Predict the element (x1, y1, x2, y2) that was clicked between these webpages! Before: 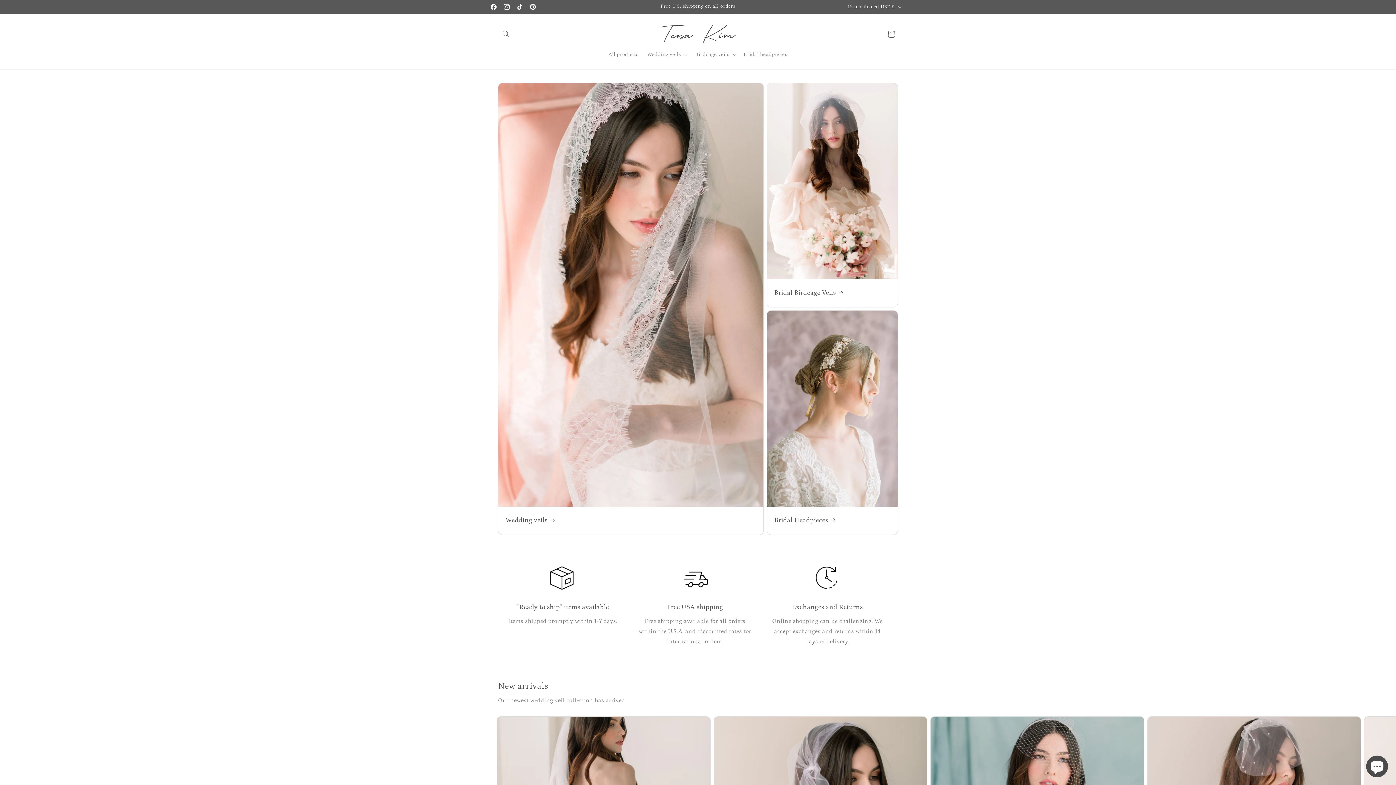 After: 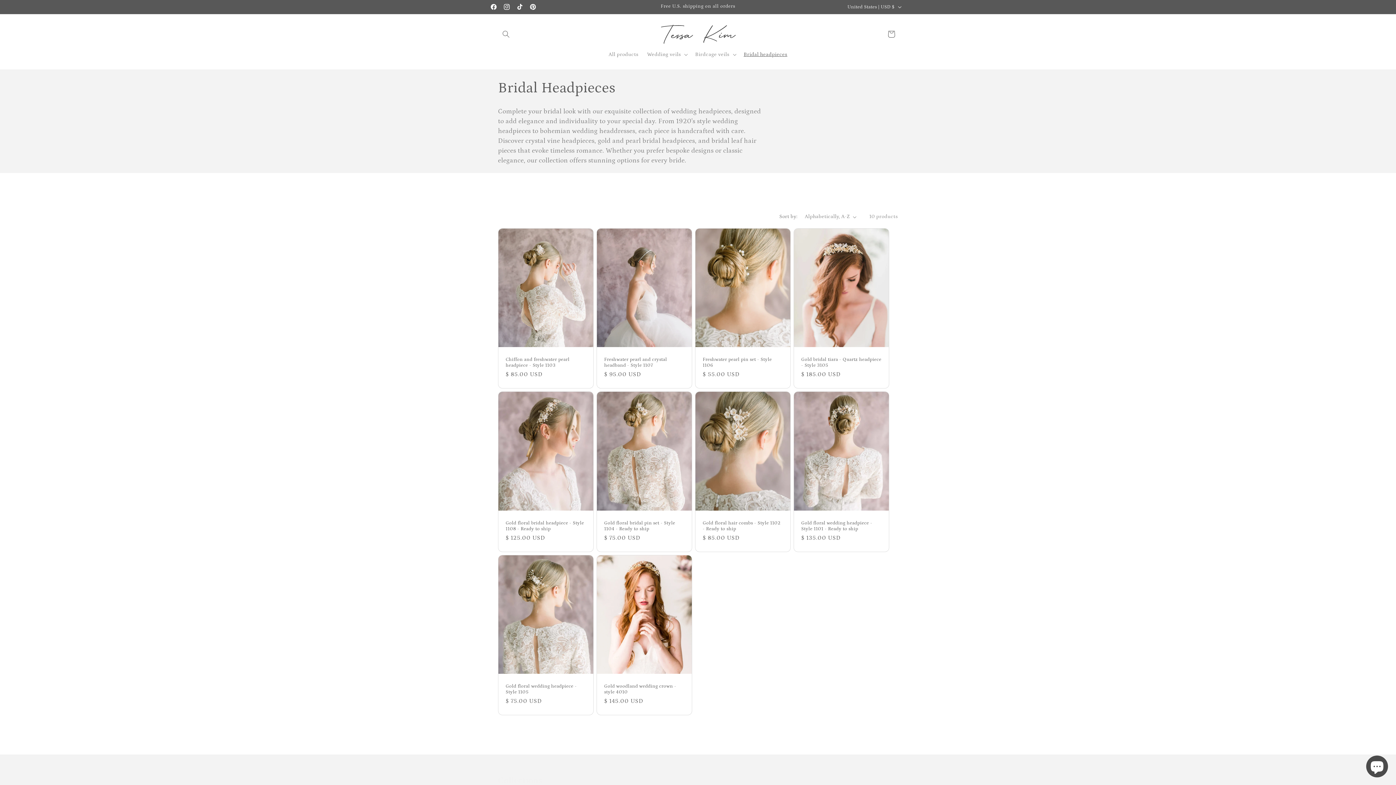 Action: label: Bridal headpieces bbox: (739, 46, 791, 62)